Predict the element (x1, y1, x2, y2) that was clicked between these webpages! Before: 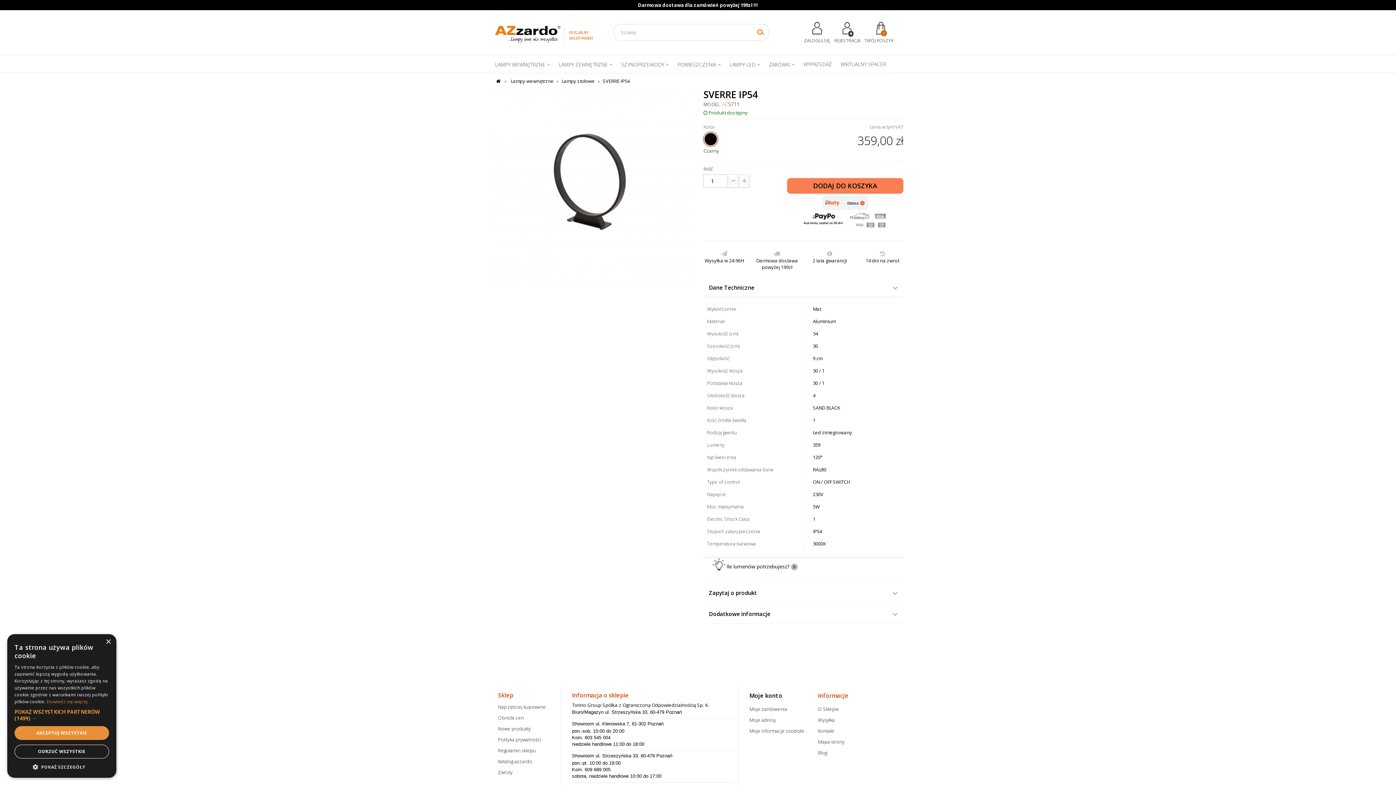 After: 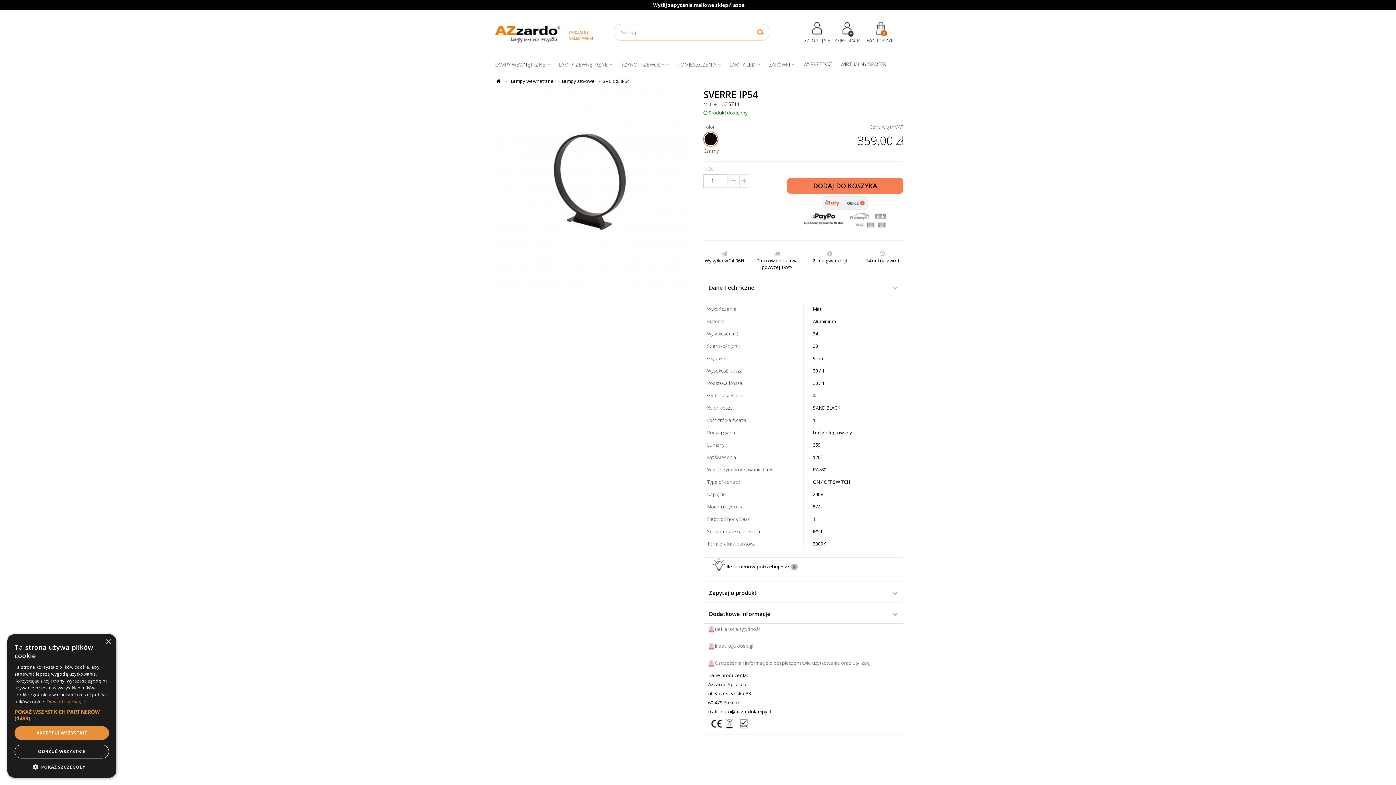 Action: label: Dodatkowe informacje bbox: (709, 610, 770, 617)